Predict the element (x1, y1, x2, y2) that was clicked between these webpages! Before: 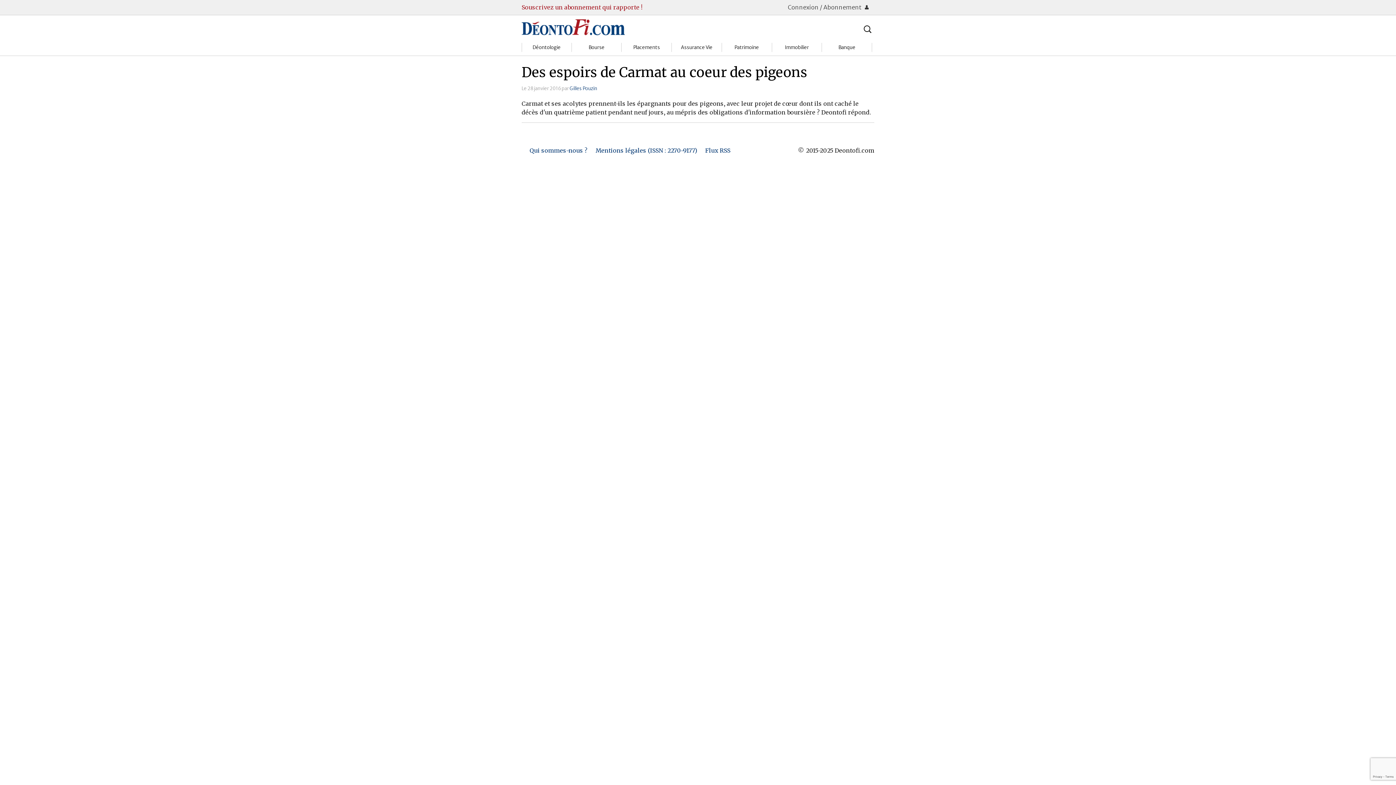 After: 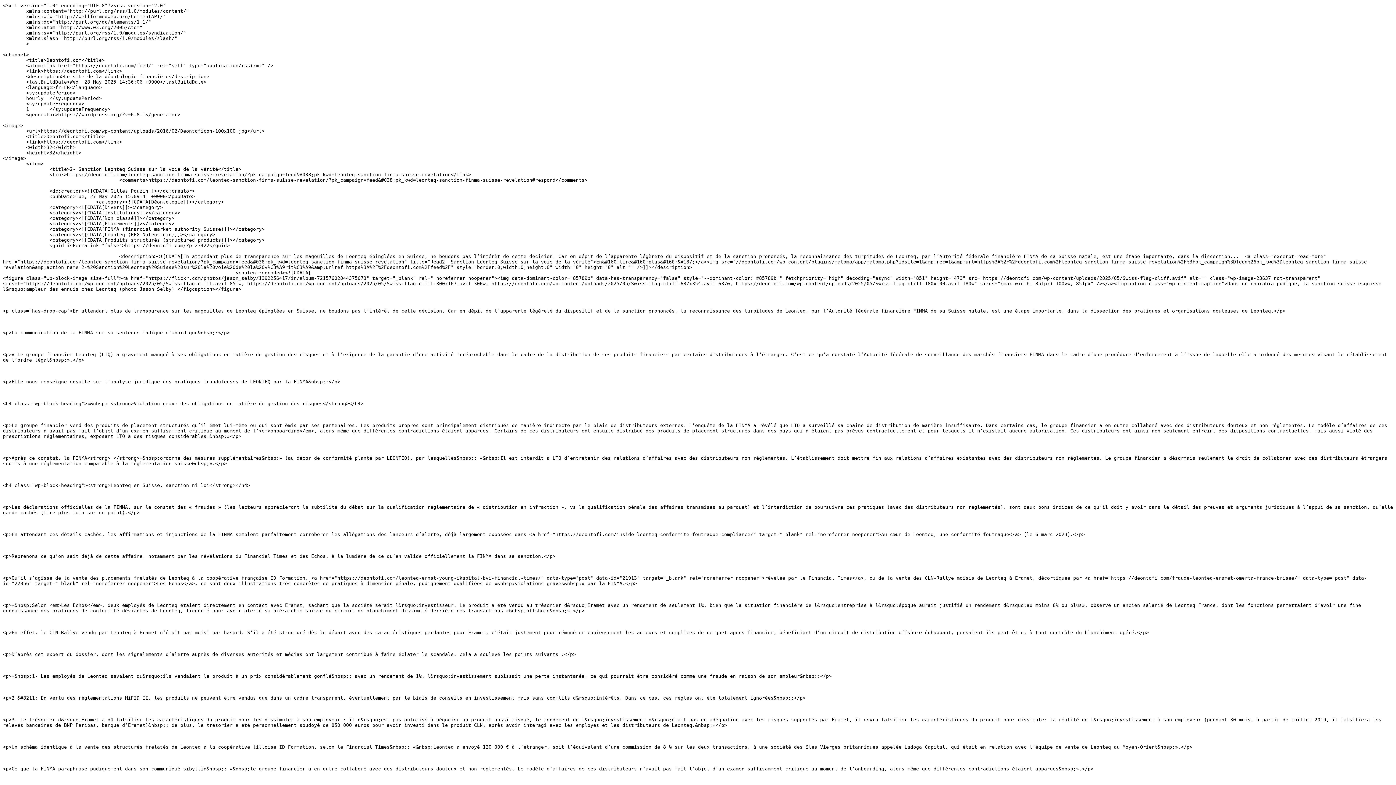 Action: label: Flux RSS bbox: (705, 146, 730, 155)